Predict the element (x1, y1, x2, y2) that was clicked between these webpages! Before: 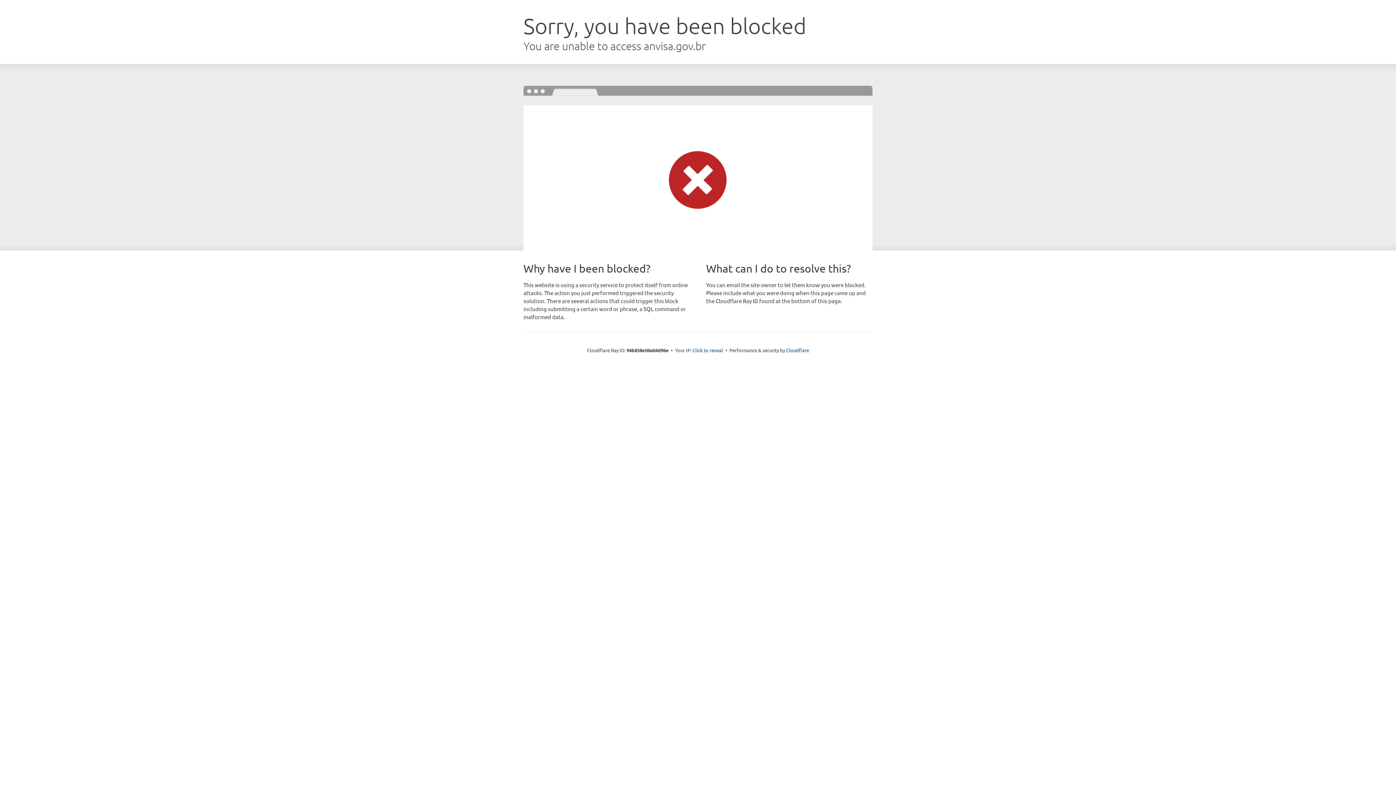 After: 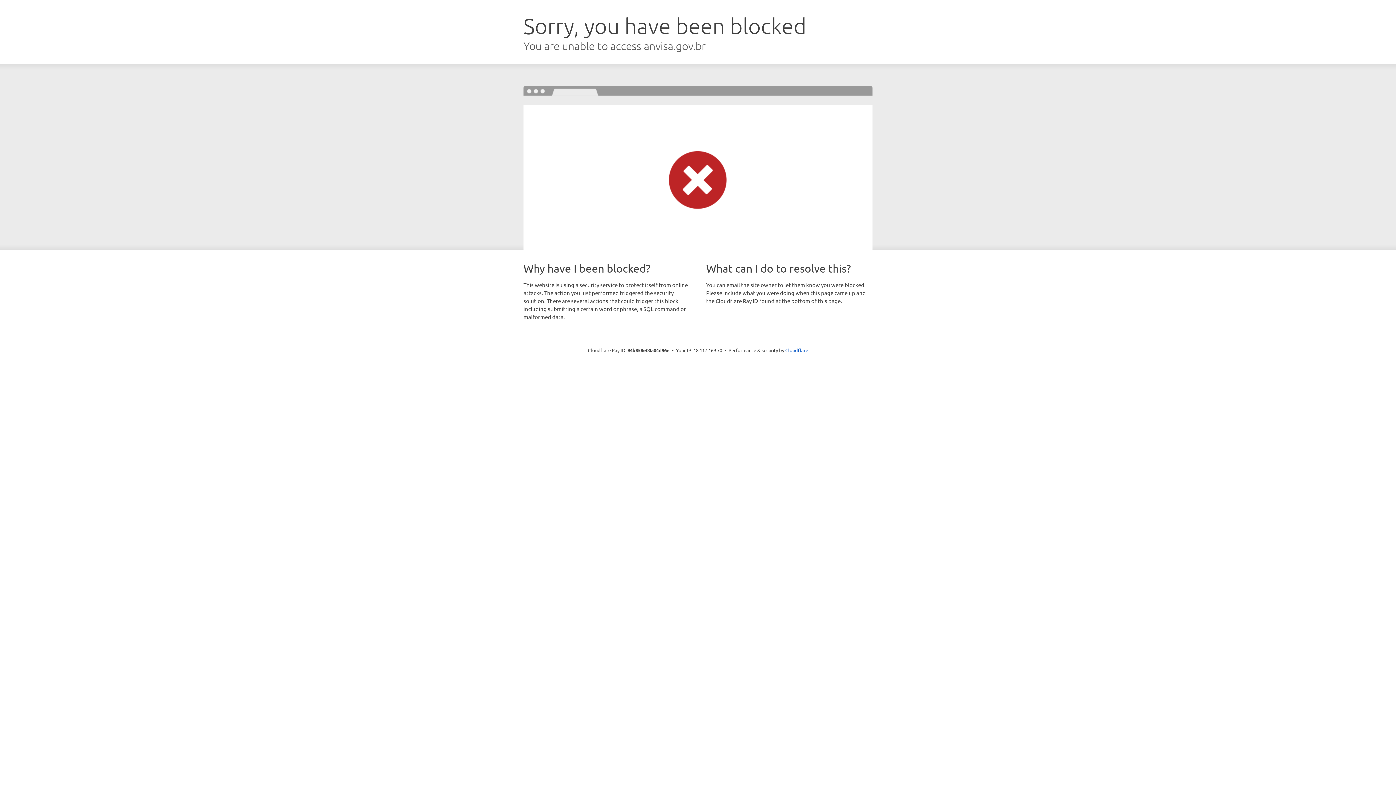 Action: label: Click to reveal bbox: (692, 346, 723, 353)